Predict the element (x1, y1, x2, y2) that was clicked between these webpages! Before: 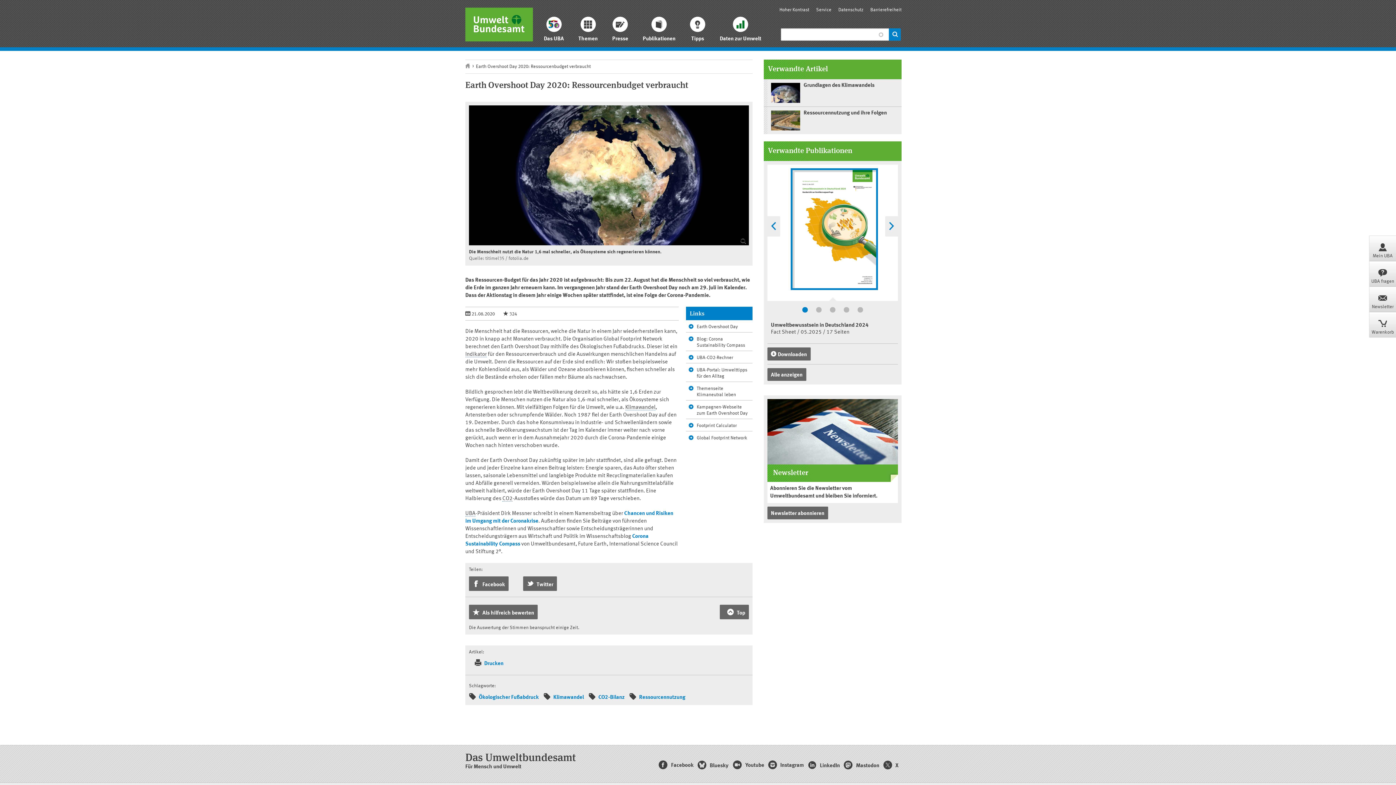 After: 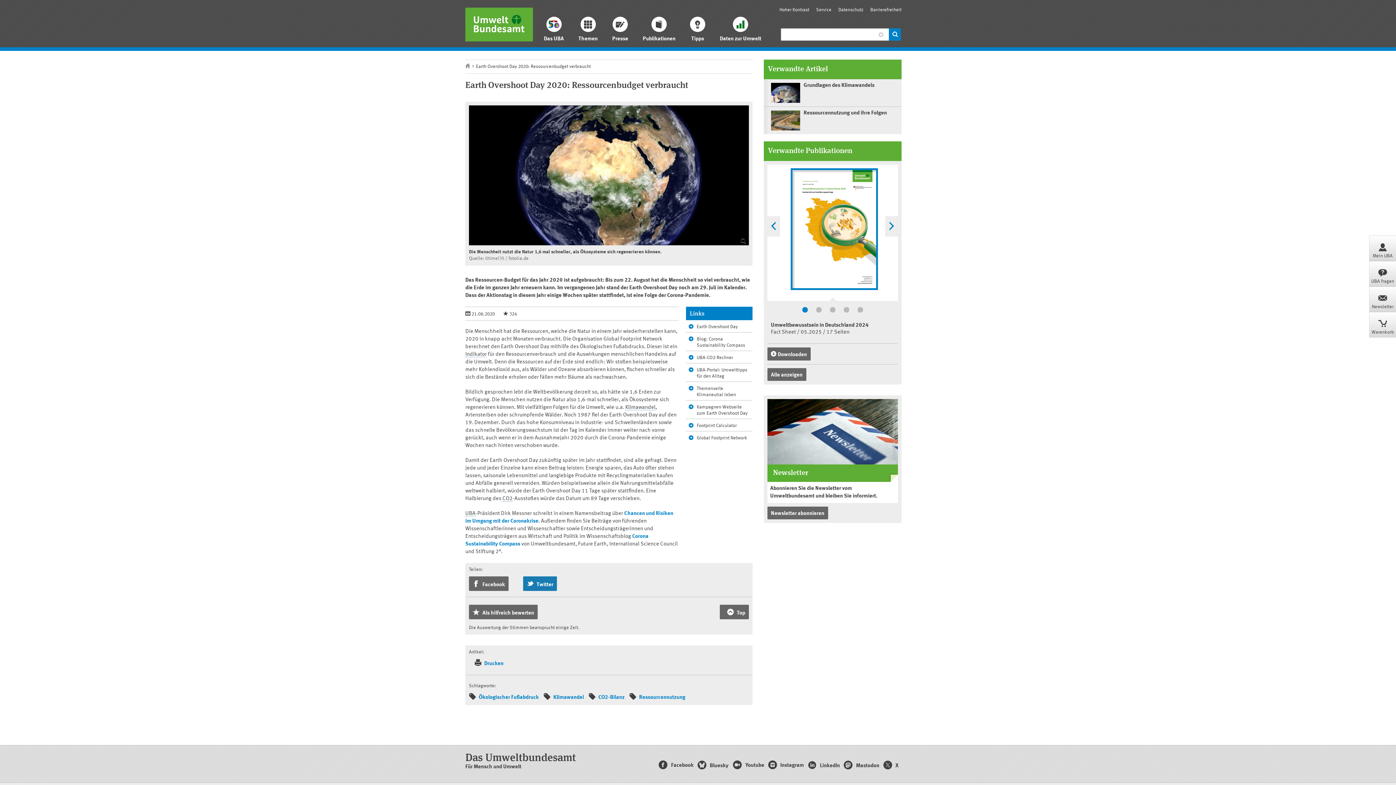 Action: bbox: (523, 576, 557, 591) label:  Twitter